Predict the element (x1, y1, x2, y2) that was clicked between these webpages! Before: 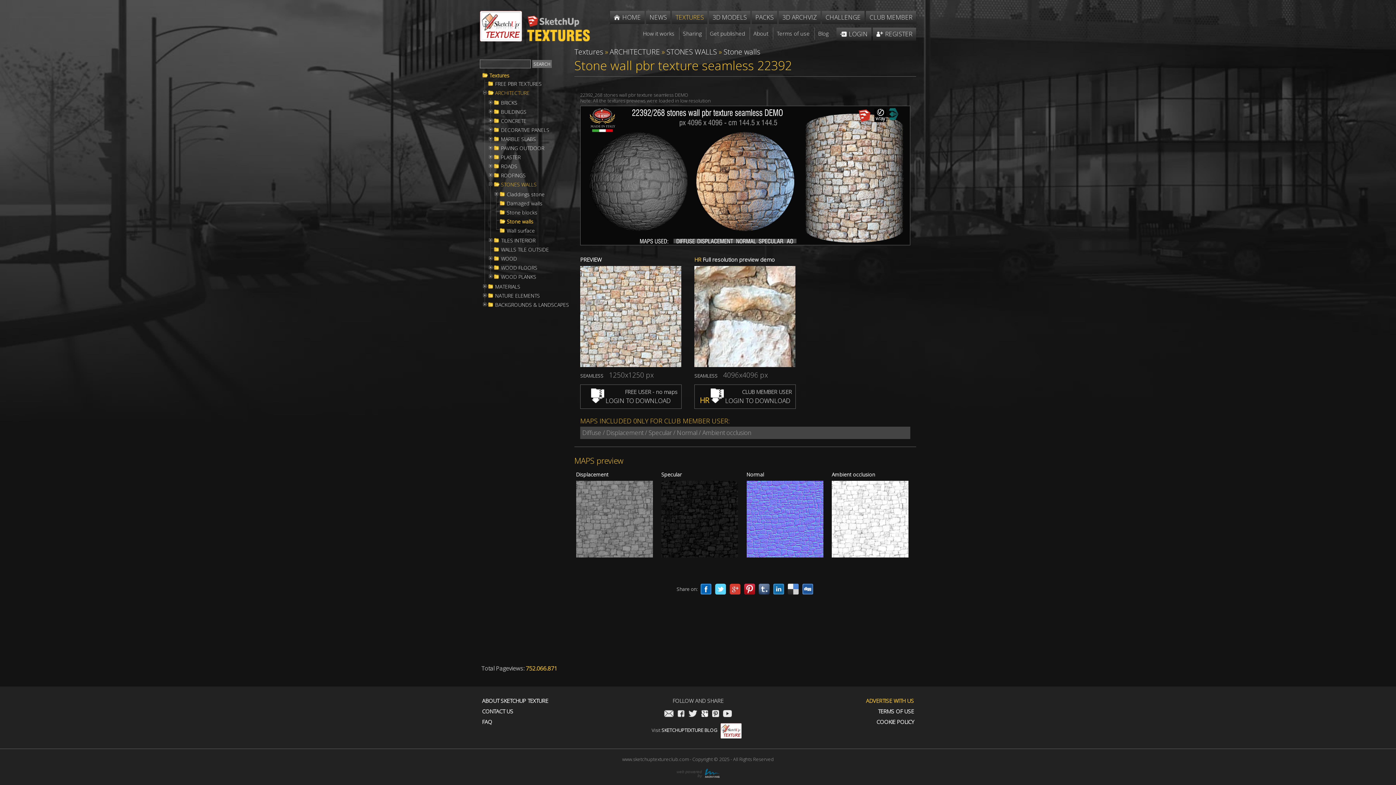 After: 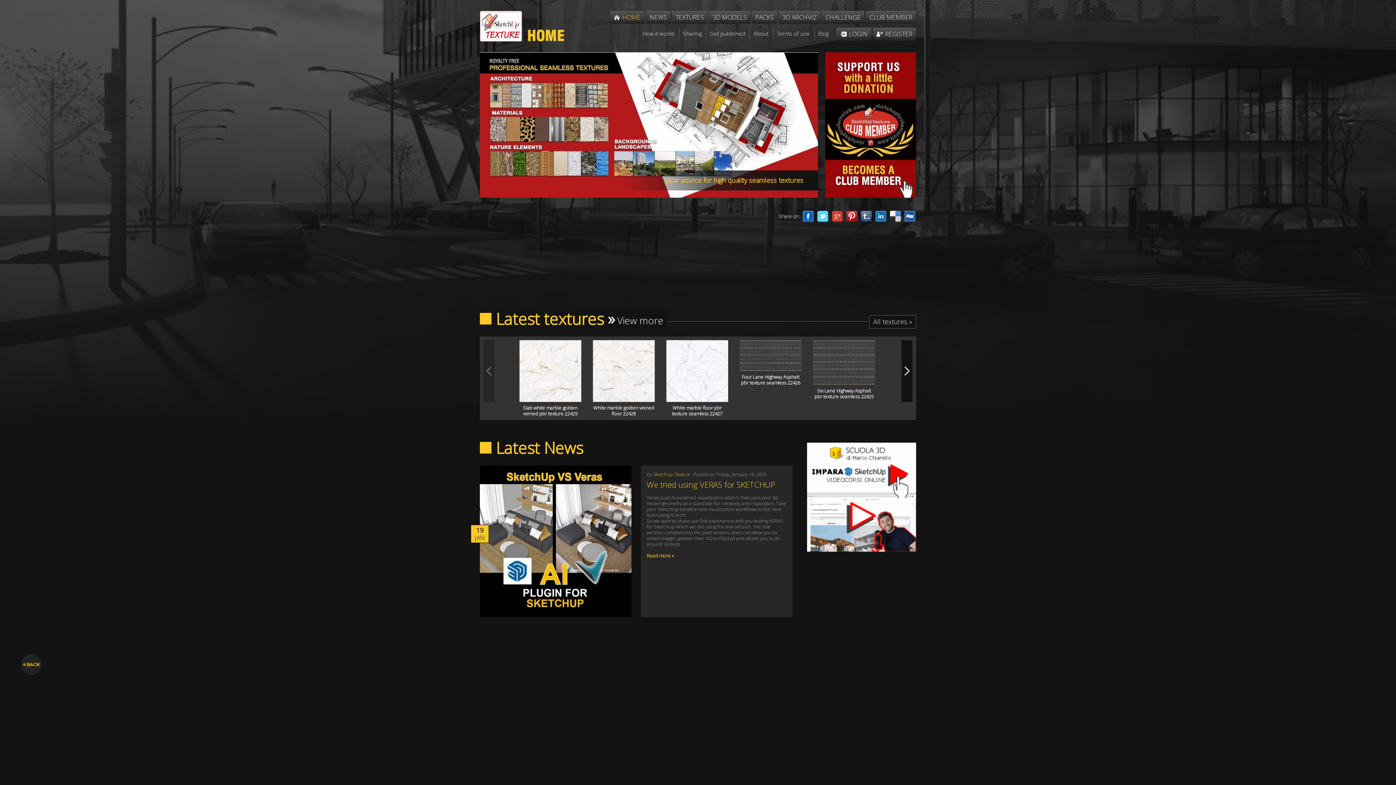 Action: bbox: (610, 10, 644, 24) label: HOME